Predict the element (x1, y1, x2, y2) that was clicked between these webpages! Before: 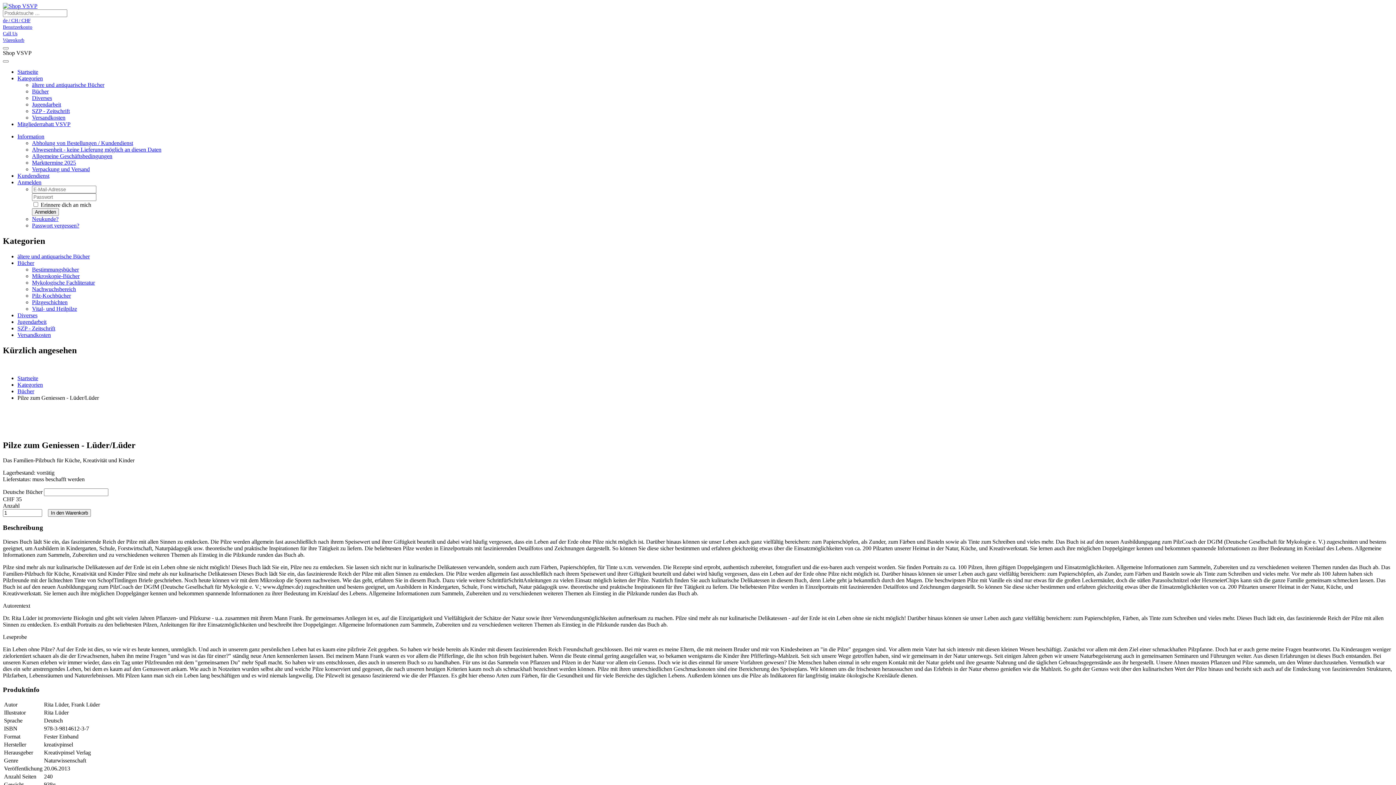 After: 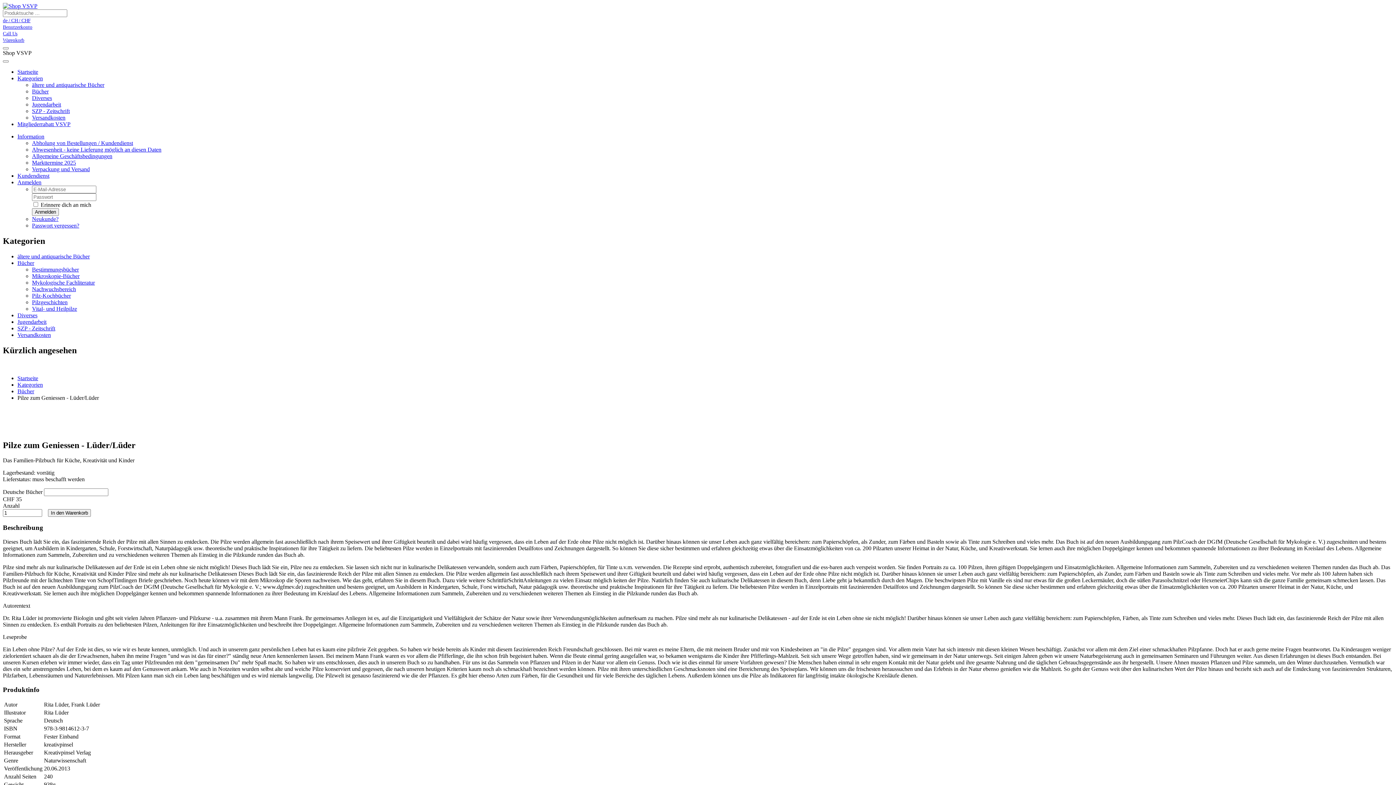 Action: bbox: (17, 179, 41, 185) label: Anmelden